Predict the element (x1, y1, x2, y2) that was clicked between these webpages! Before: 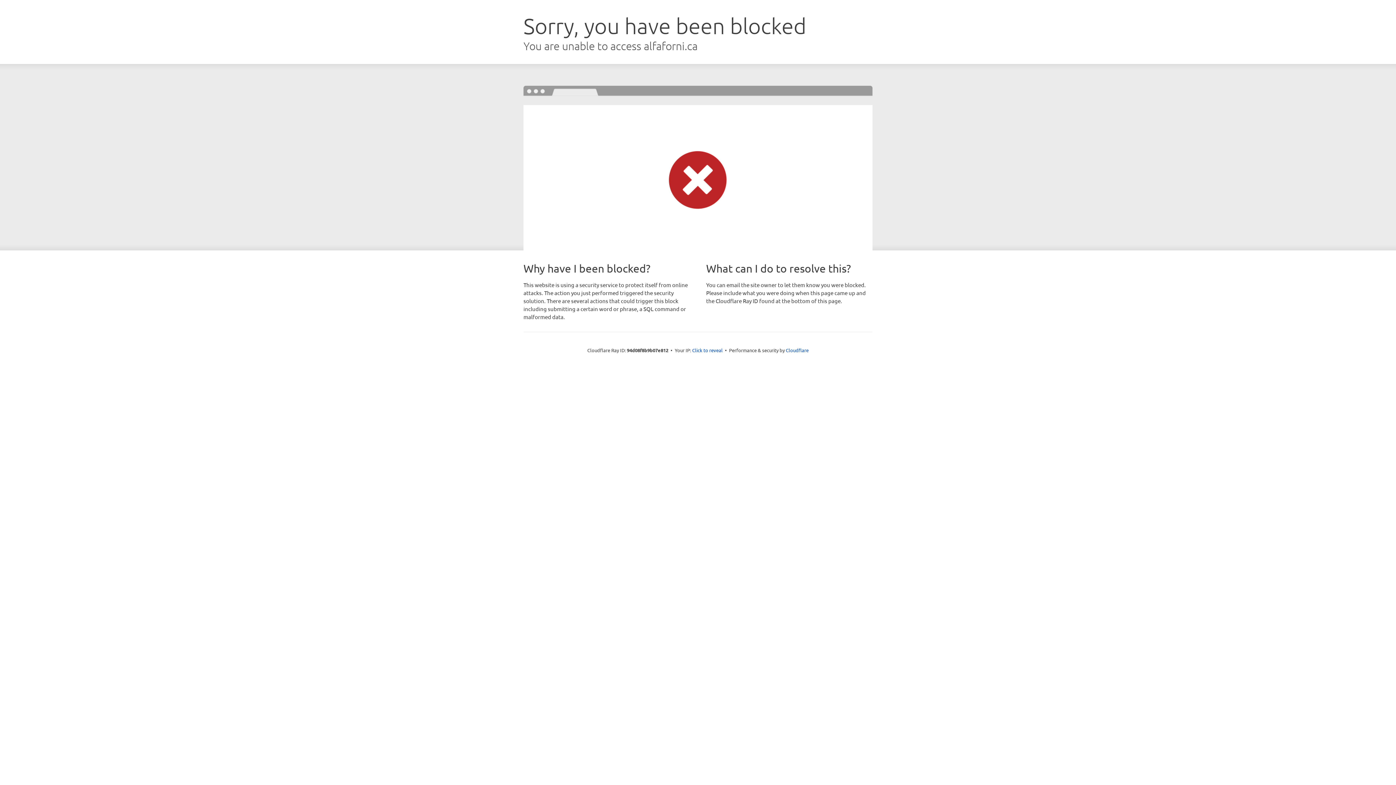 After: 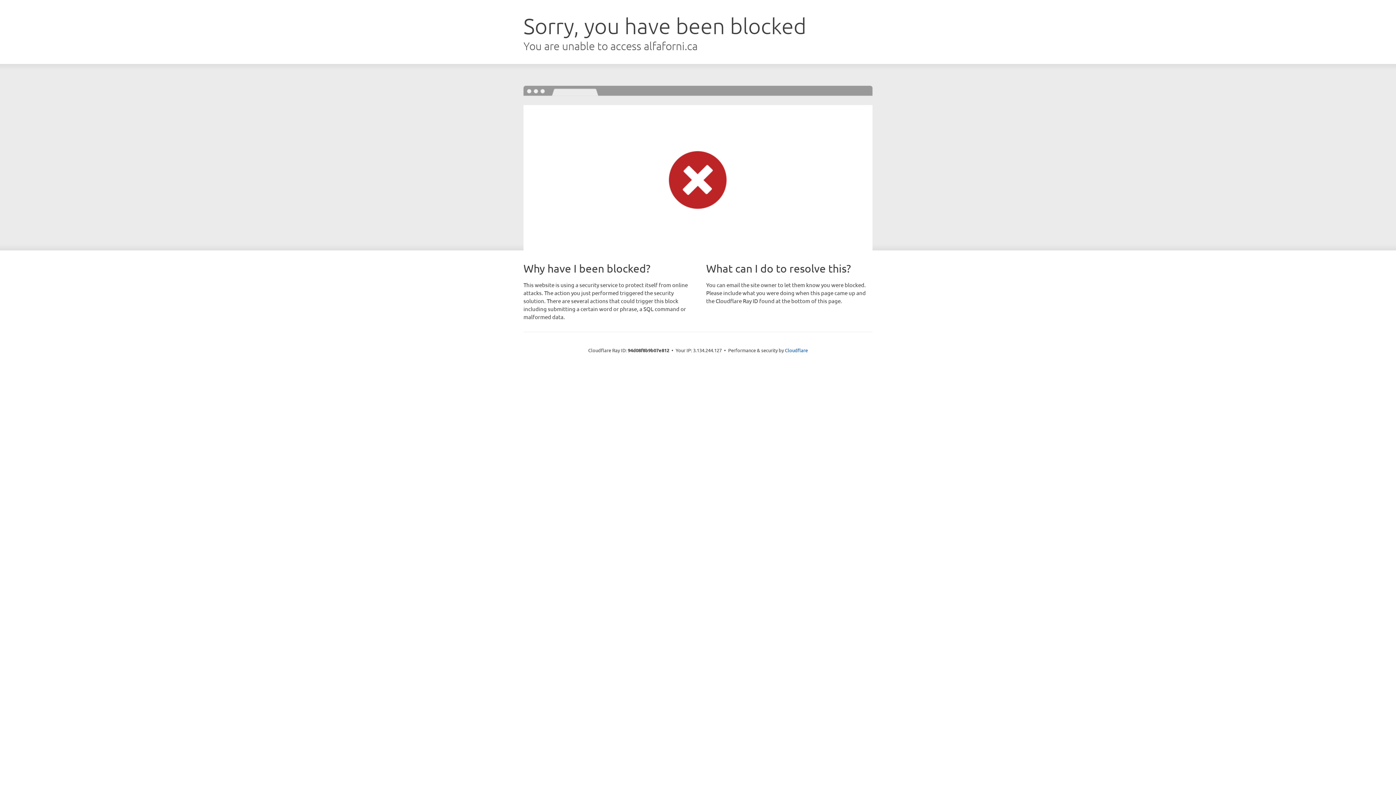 Action: label: Click to reveal bbox: (692, 346, 722, 353)